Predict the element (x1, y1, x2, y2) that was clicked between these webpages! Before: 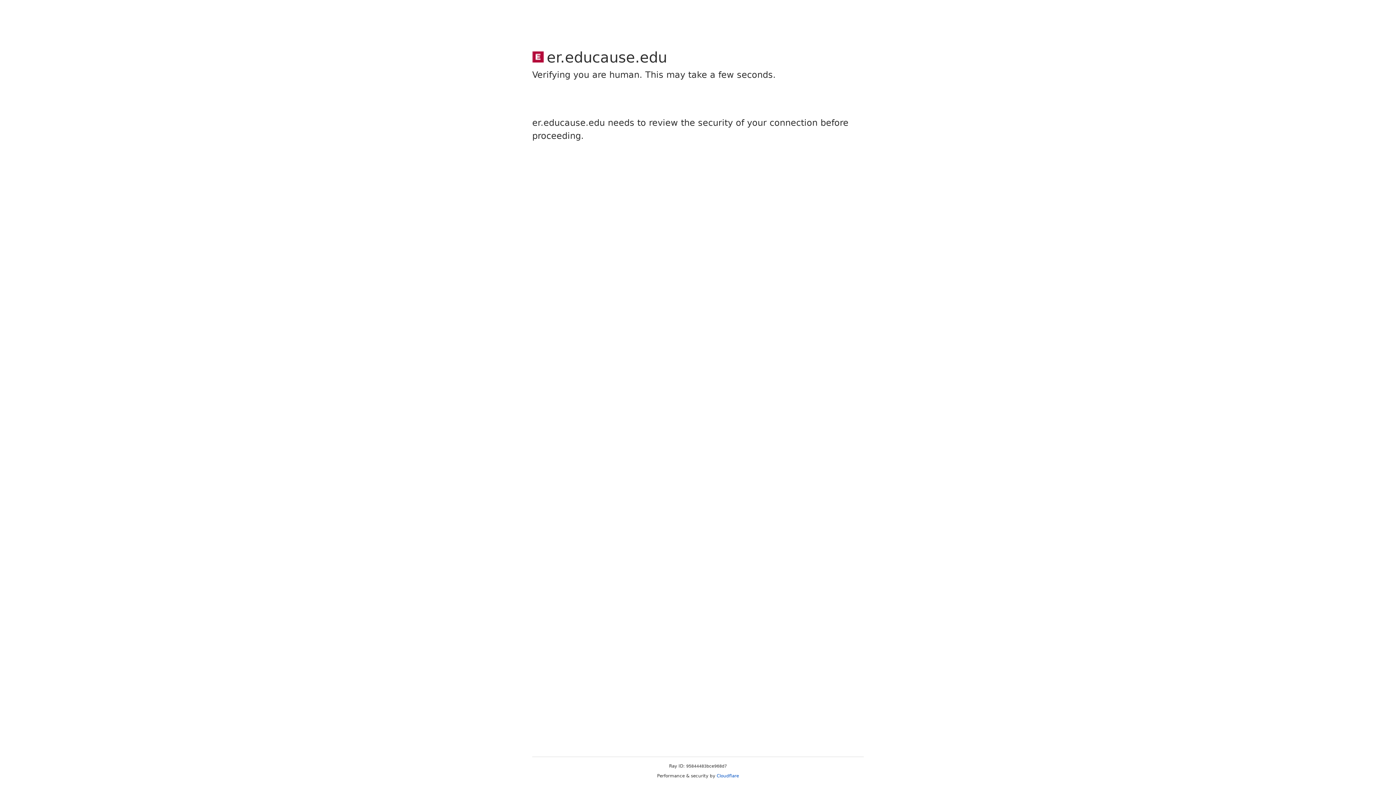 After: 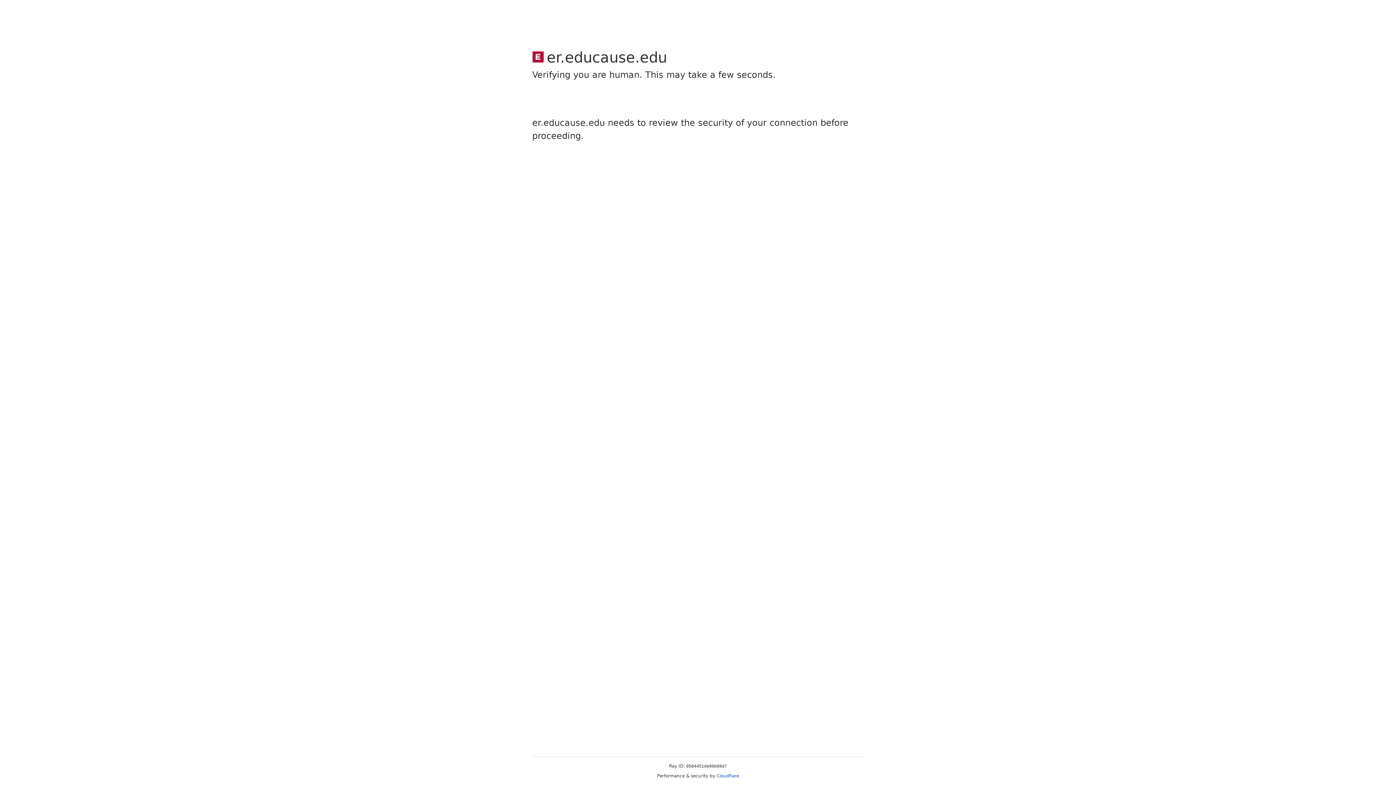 Action: label: Cloudflare bbox: (716, 773, 739, 778)